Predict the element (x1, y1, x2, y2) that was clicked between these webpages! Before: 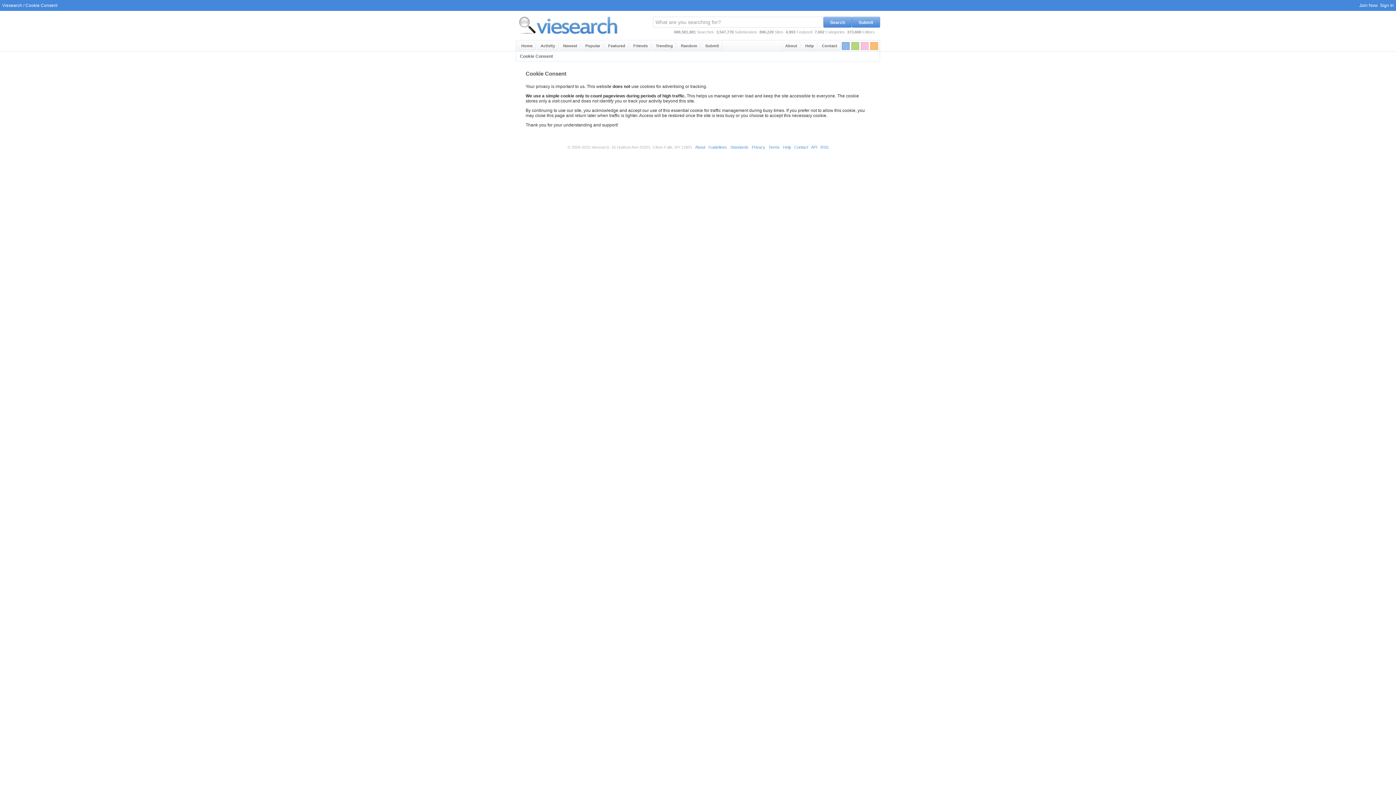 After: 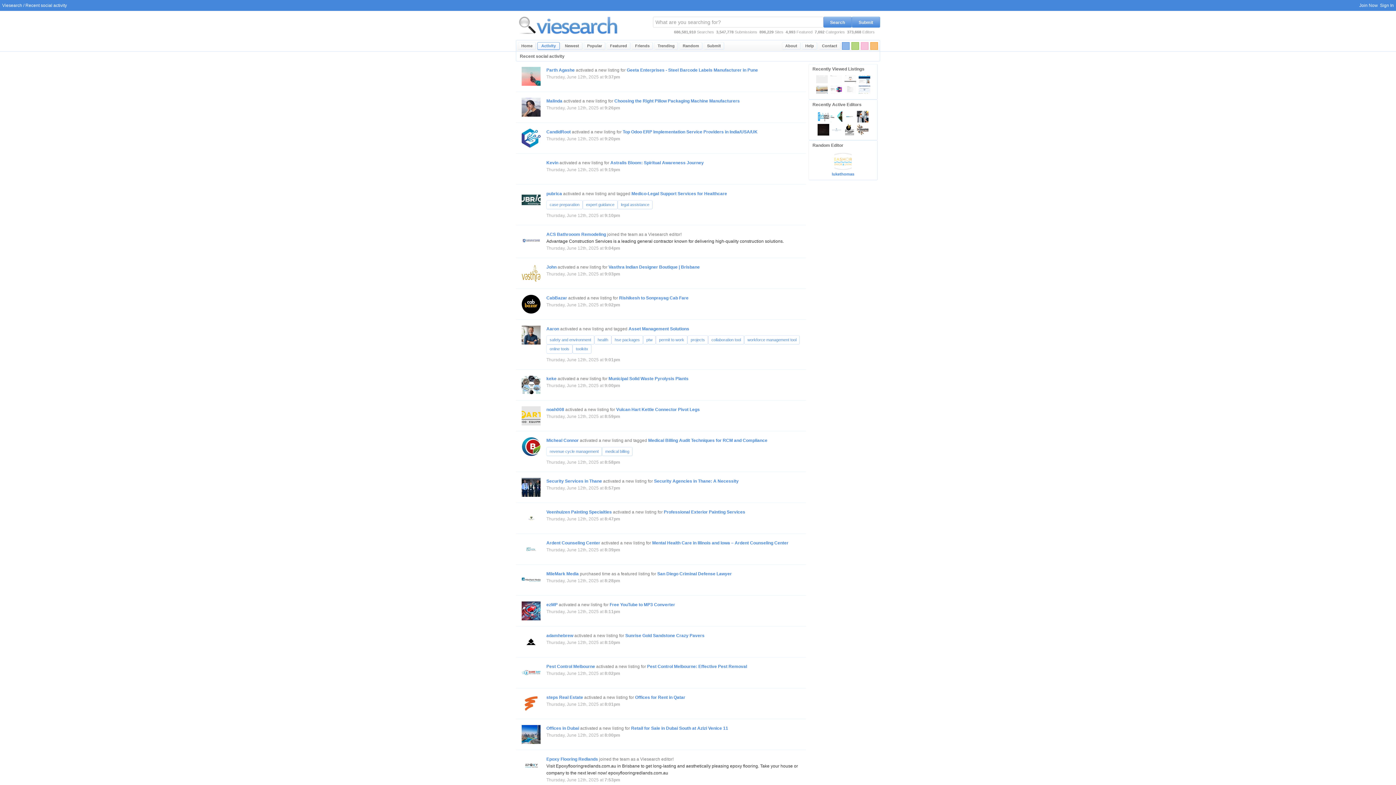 Action: label: Activity bbox: (537, 42, 558, 49)